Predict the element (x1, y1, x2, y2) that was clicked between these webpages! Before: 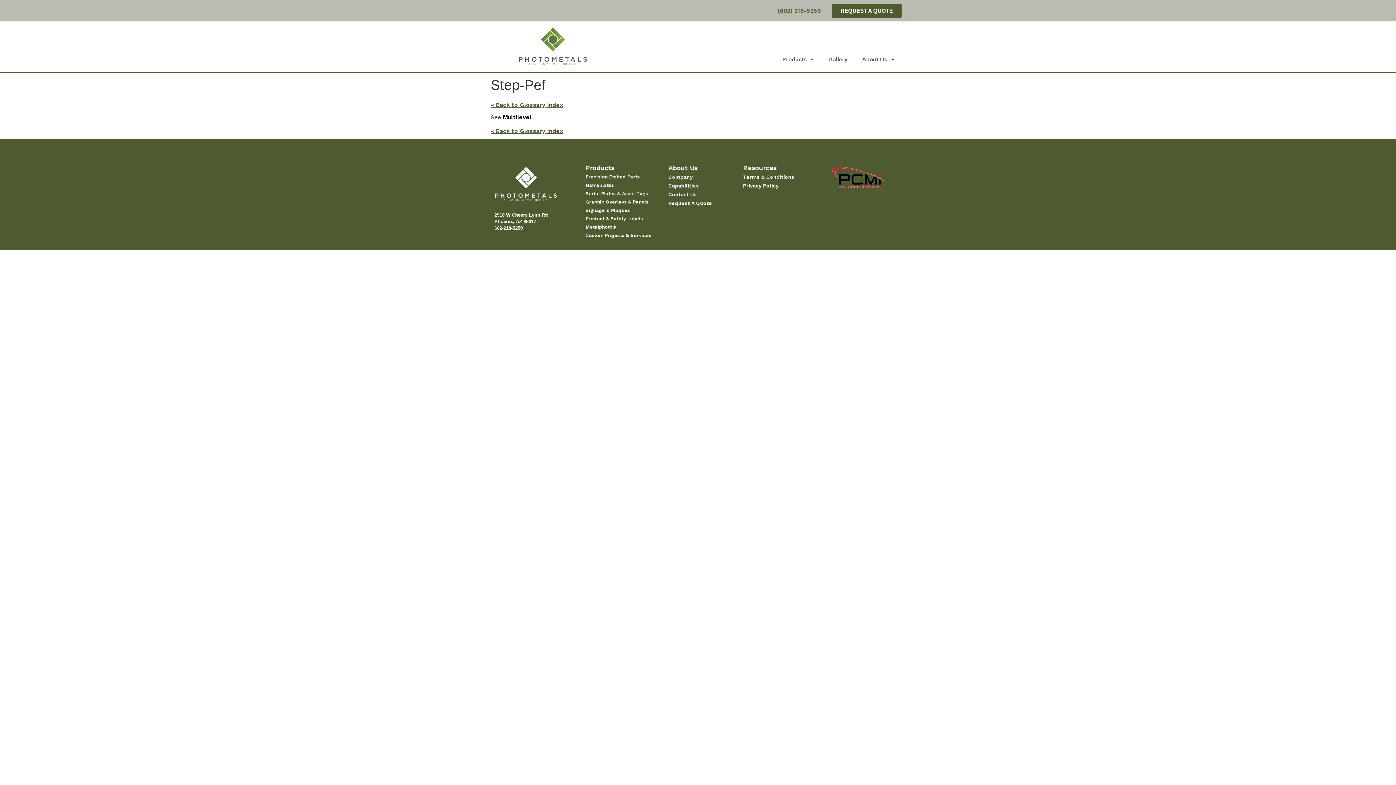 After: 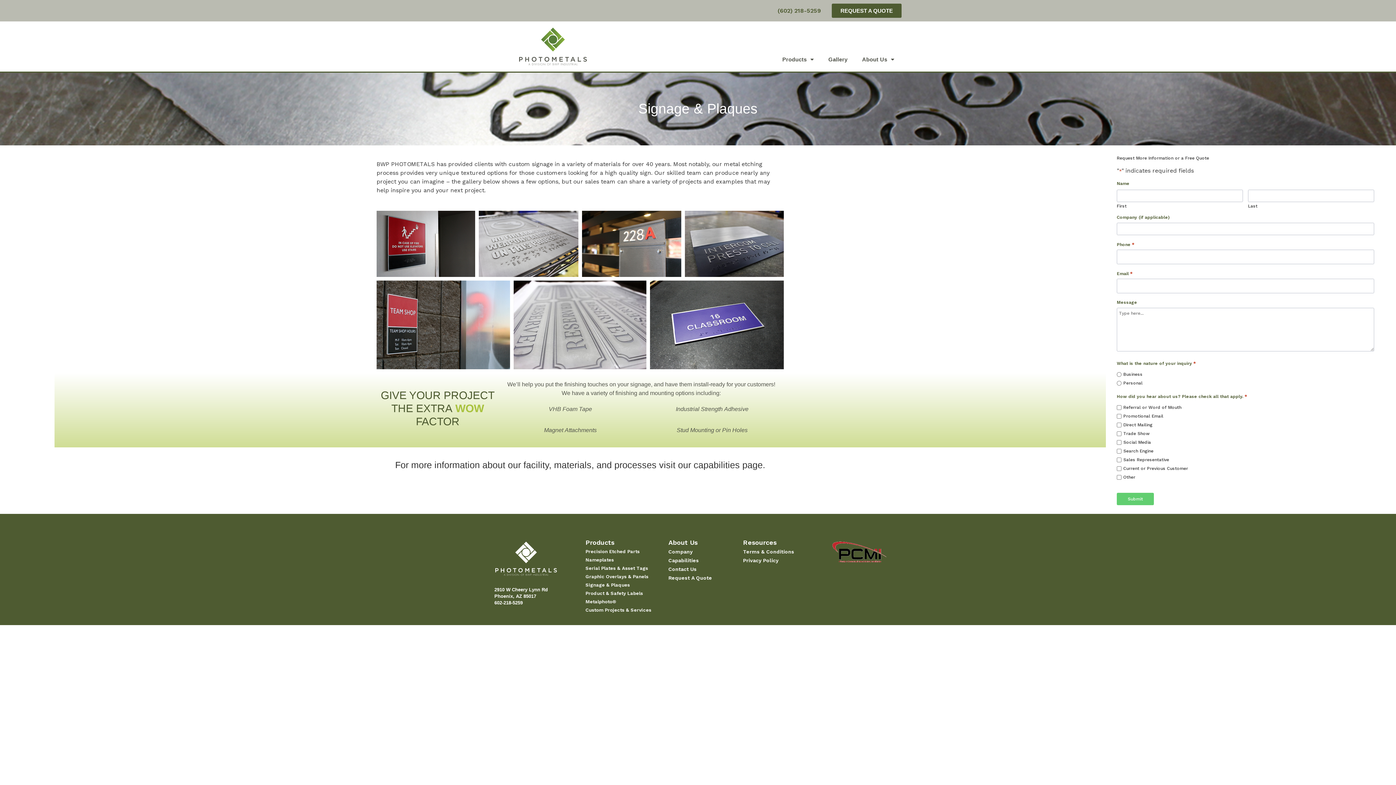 Action: label: Signage & Plaques bbox: (585, 206, 661, 214)